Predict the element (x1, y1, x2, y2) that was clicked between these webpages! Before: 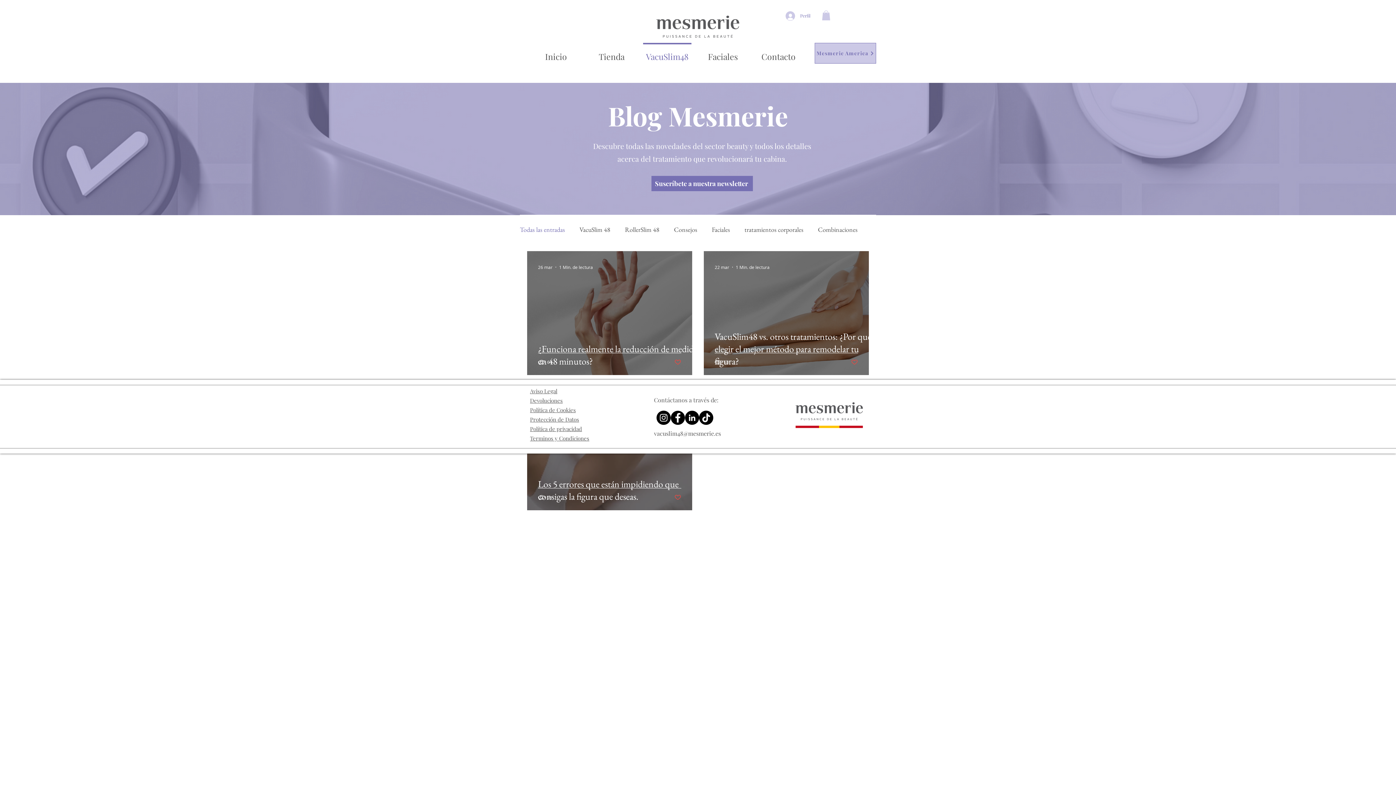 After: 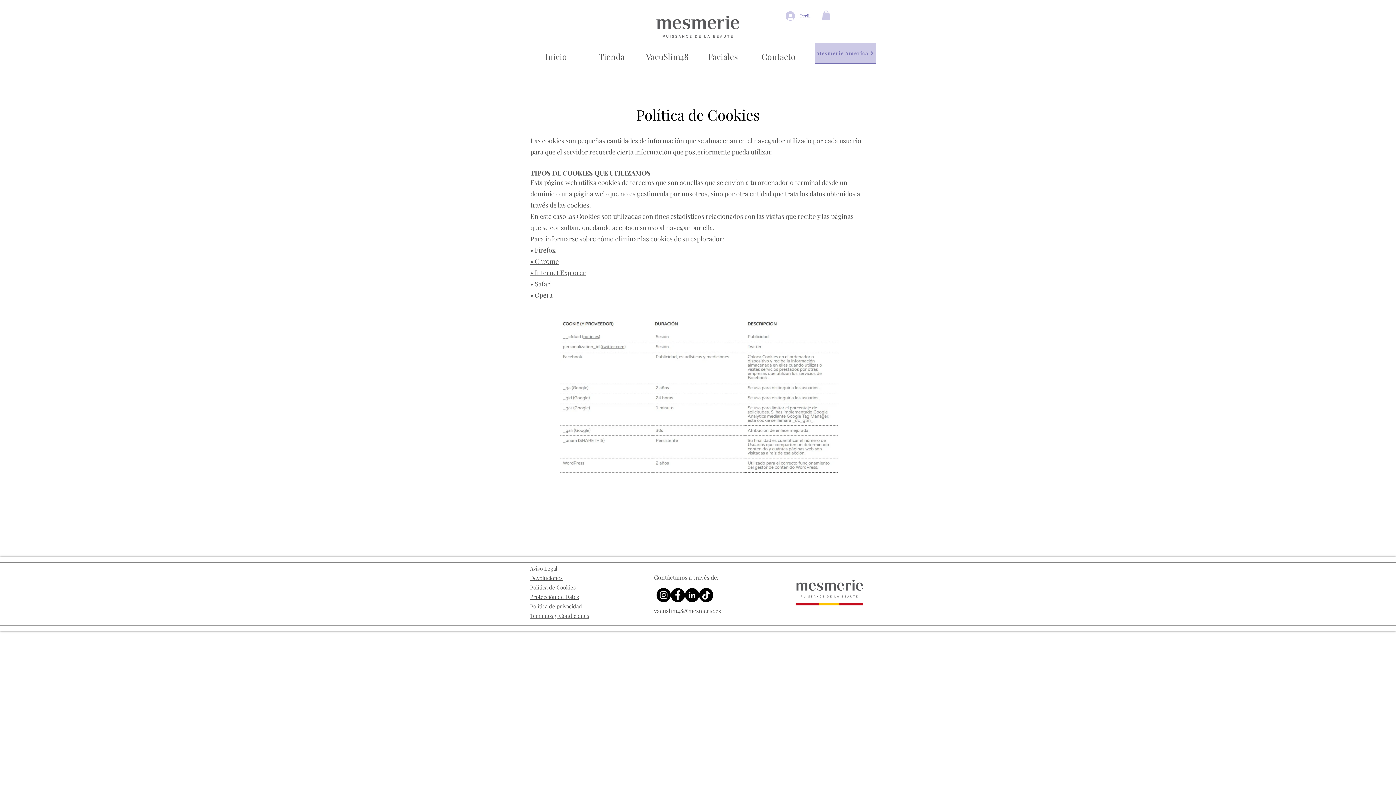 Action: label: Protección de Datos bbox: (530, 416, 579, 423)